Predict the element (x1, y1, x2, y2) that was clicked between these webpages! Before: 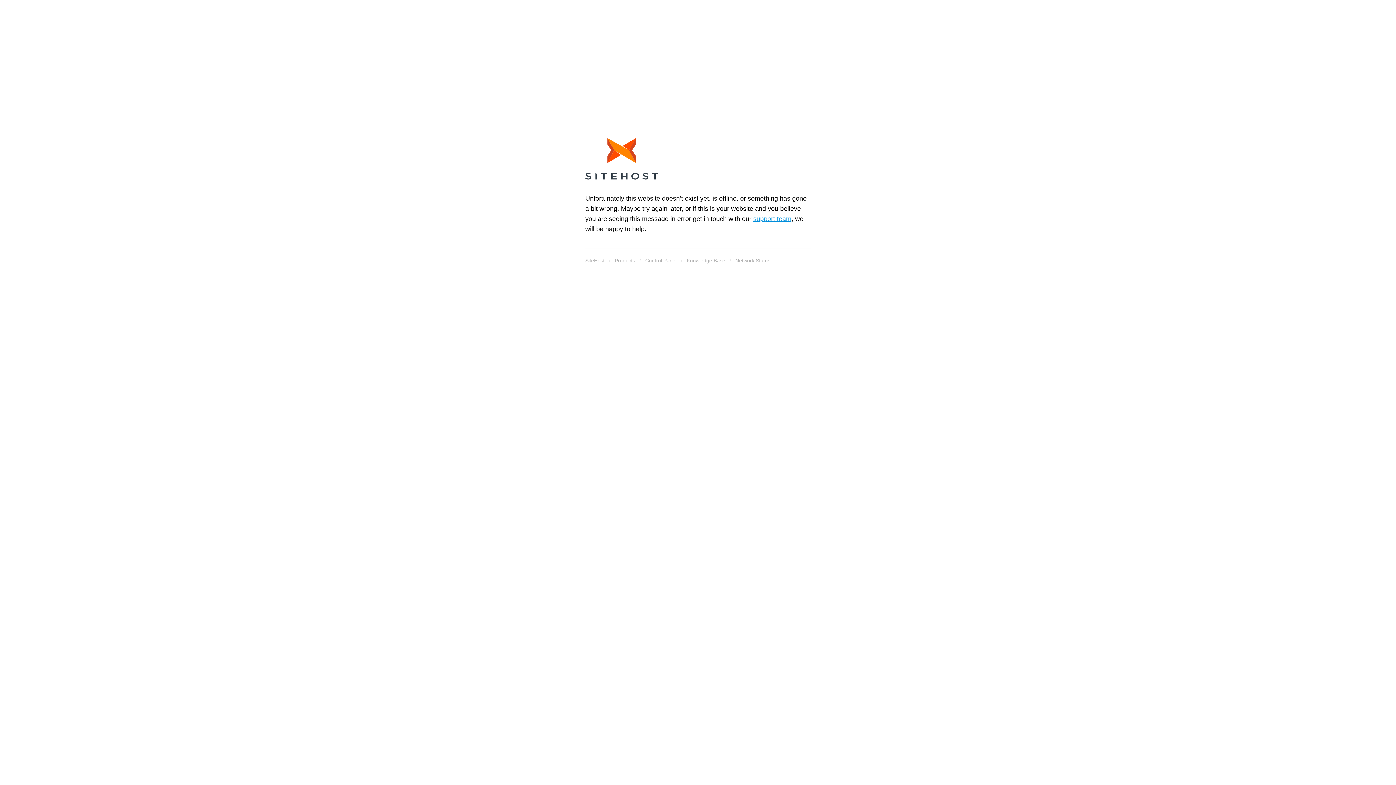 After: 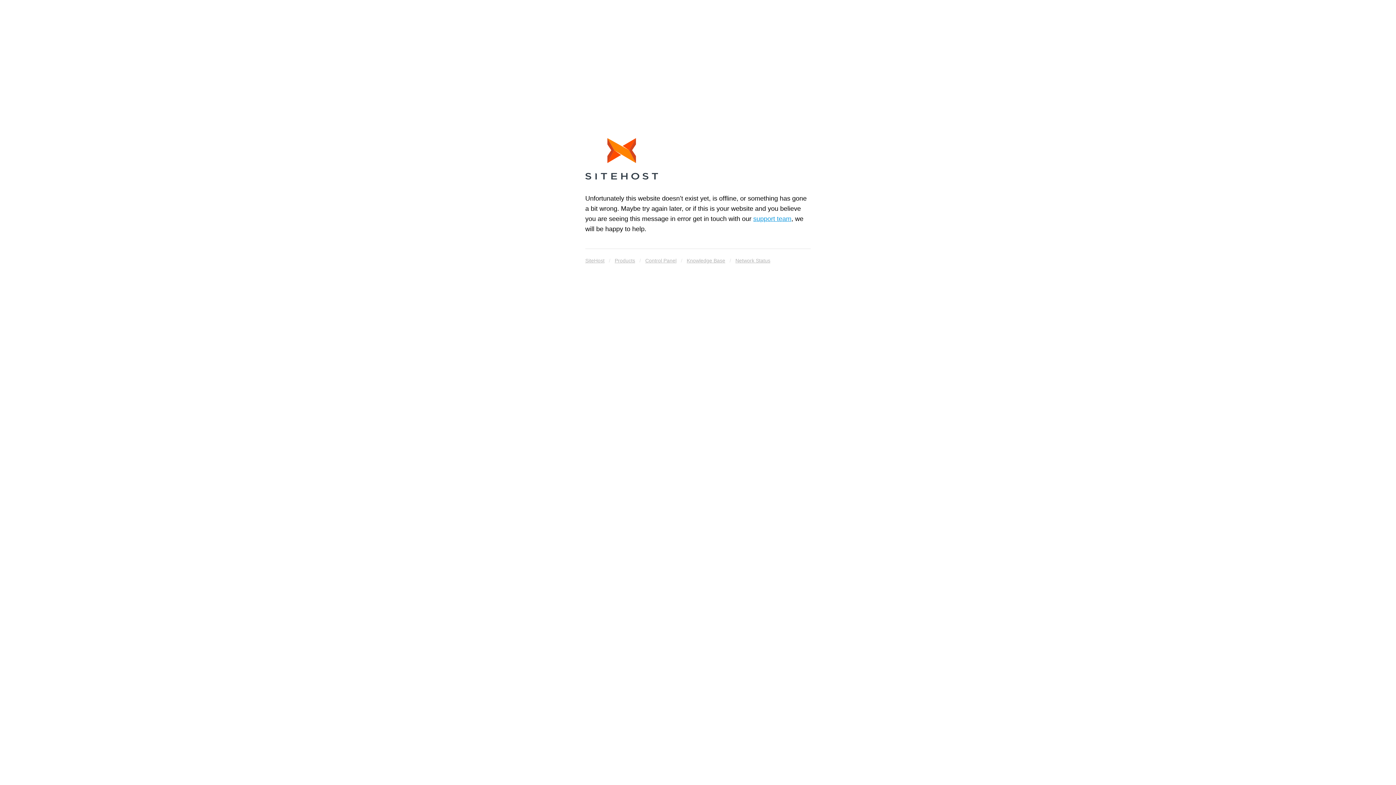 Action: bbox: (585, 138, 658, 182)